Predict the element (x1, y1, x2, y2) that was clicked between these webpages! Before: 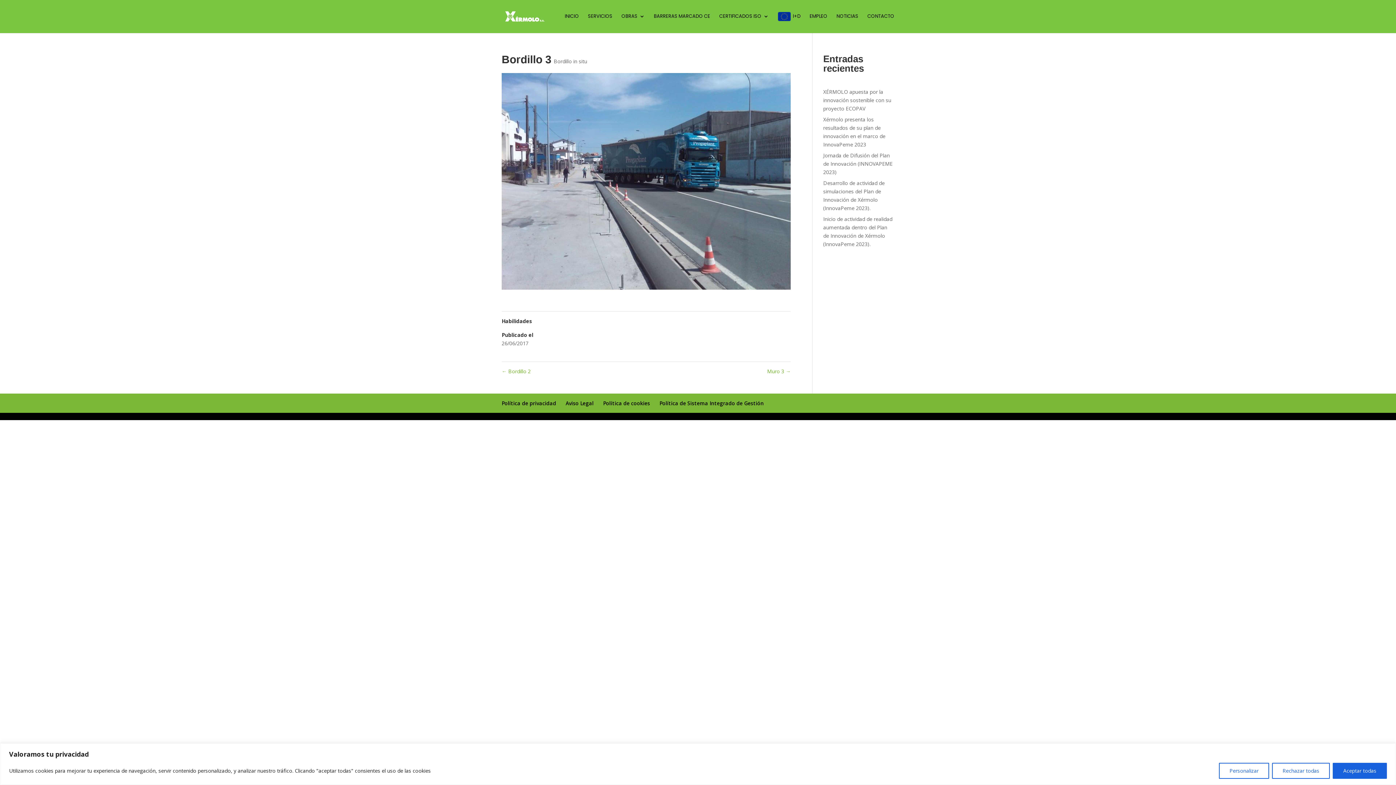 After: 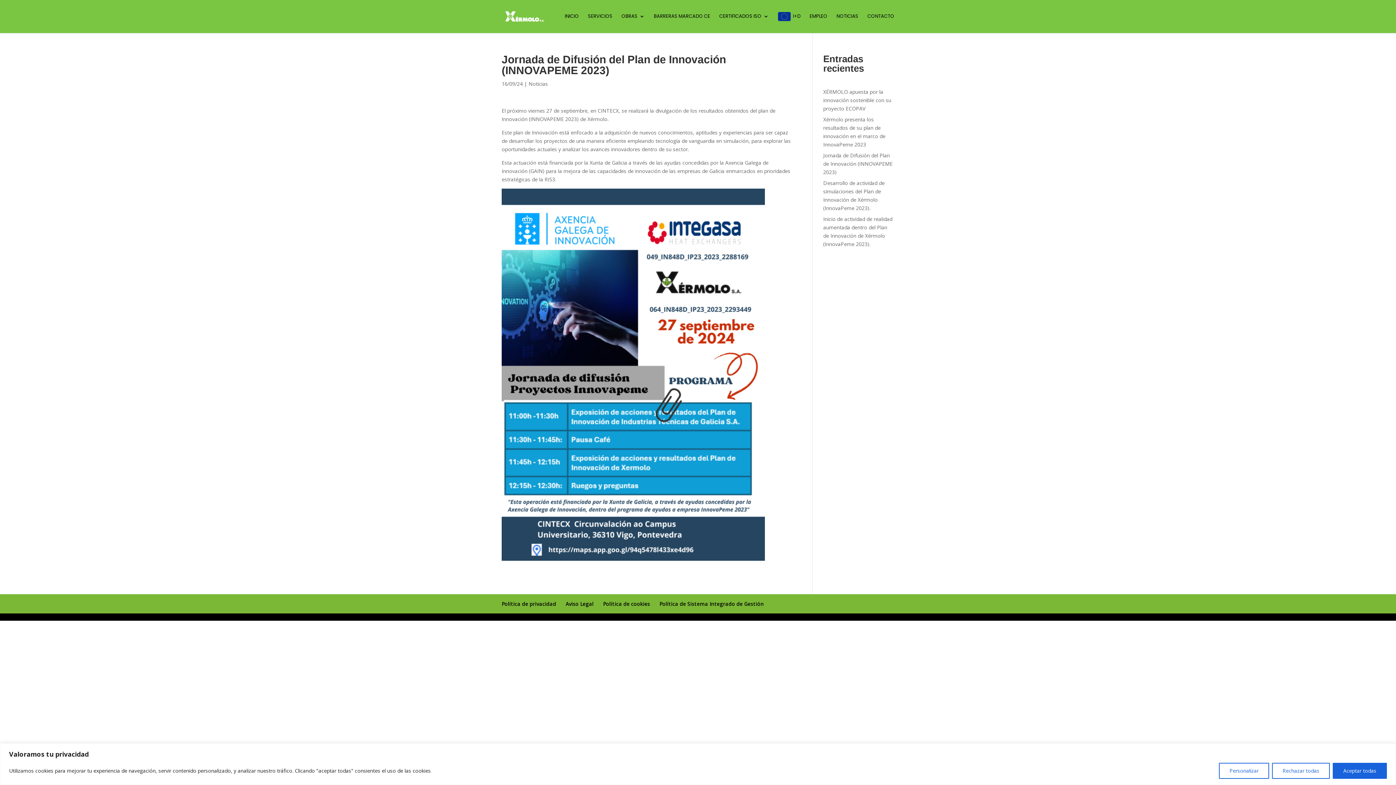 Action: bbox: (823, 152, 892, 175) label: Jornada de Difusión del Plan de Innovación (INNOVAPEME 2023)